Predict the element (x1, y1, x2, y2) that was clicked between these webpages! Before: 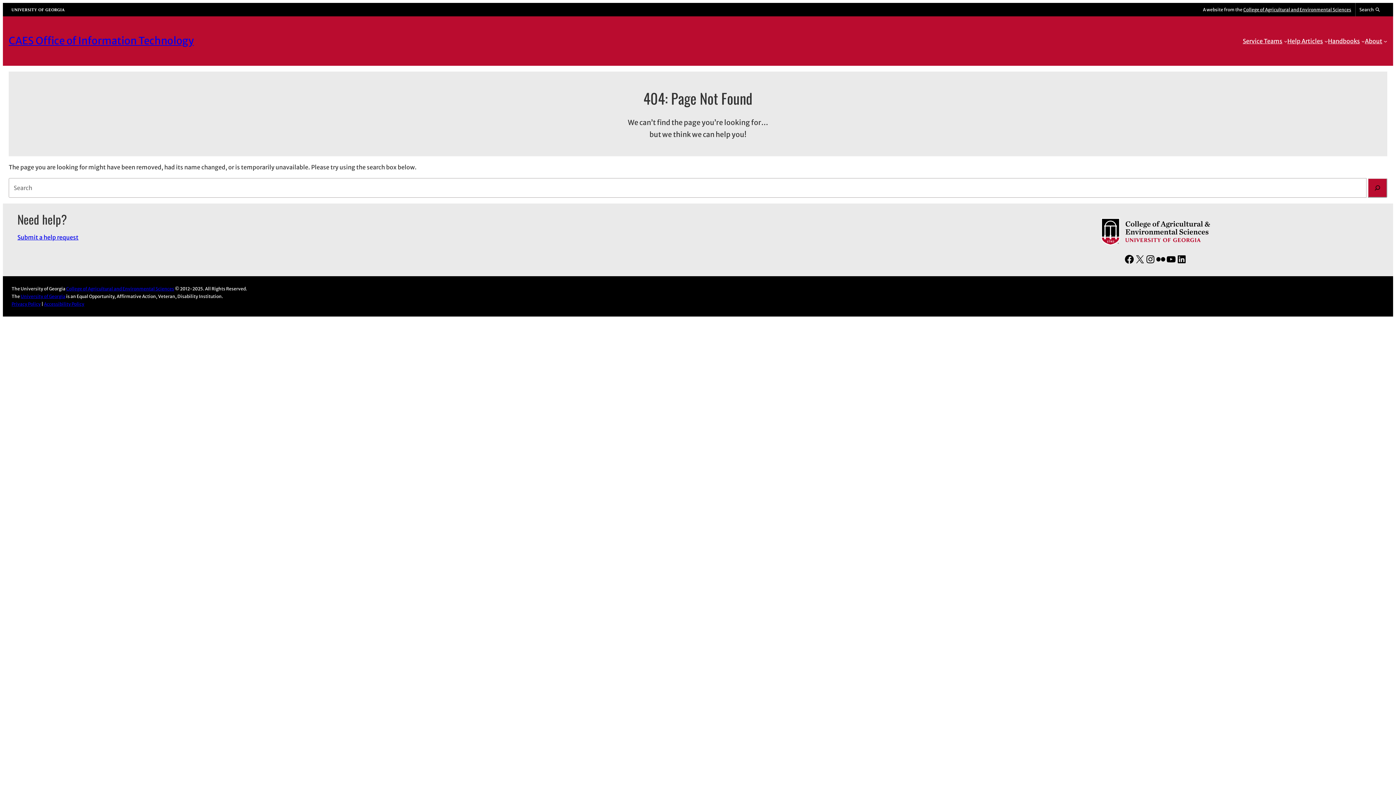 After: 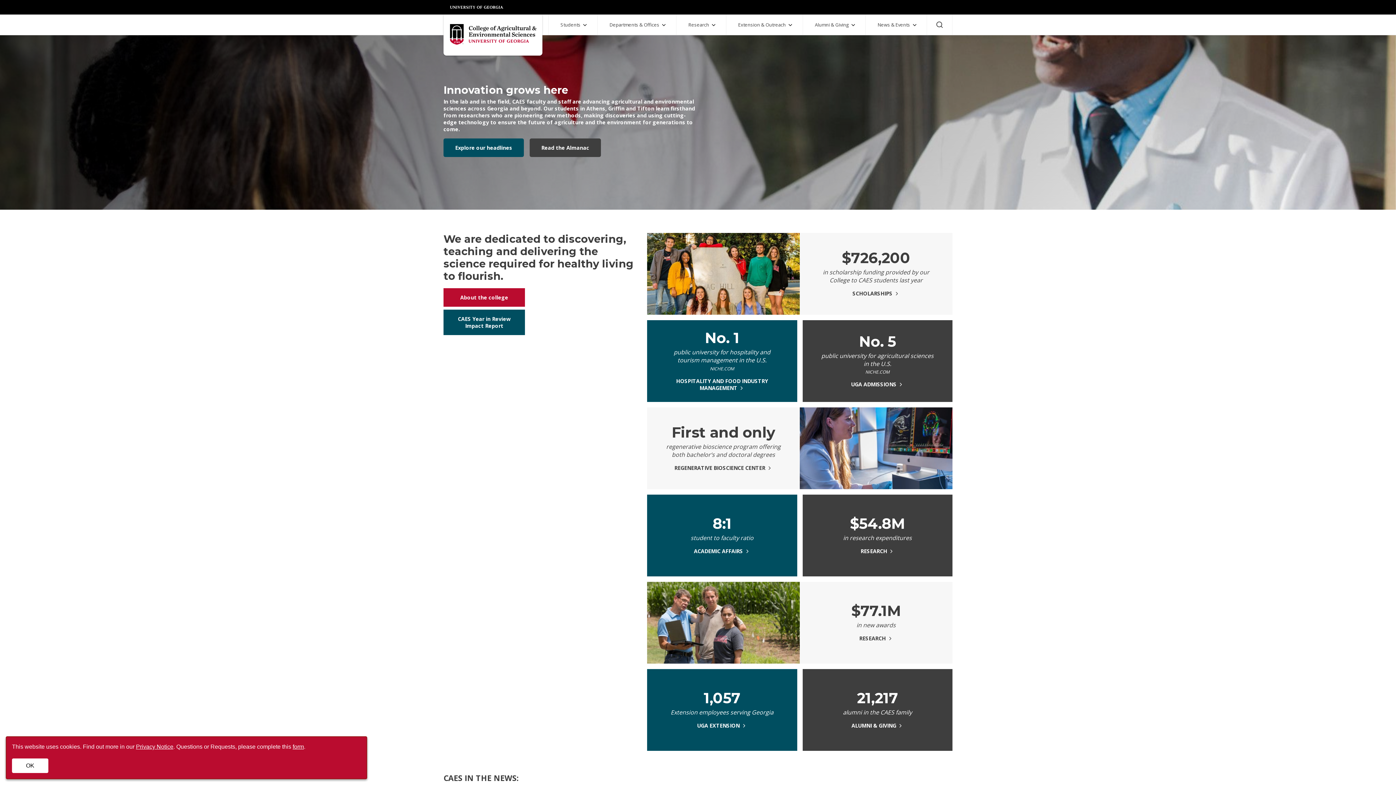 Action: label: College of Agricultural and Environmental Sciences bbox: (66, 286, 174, 291)